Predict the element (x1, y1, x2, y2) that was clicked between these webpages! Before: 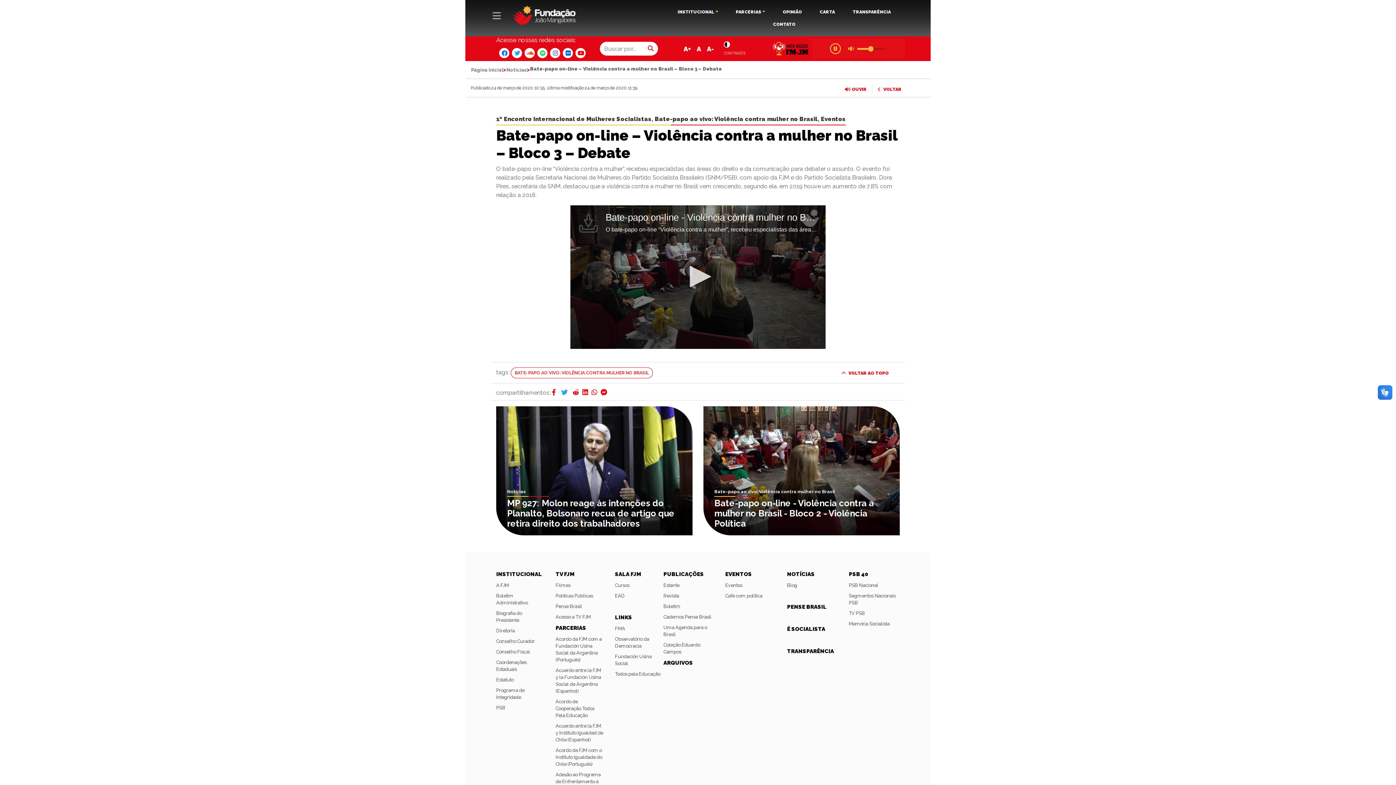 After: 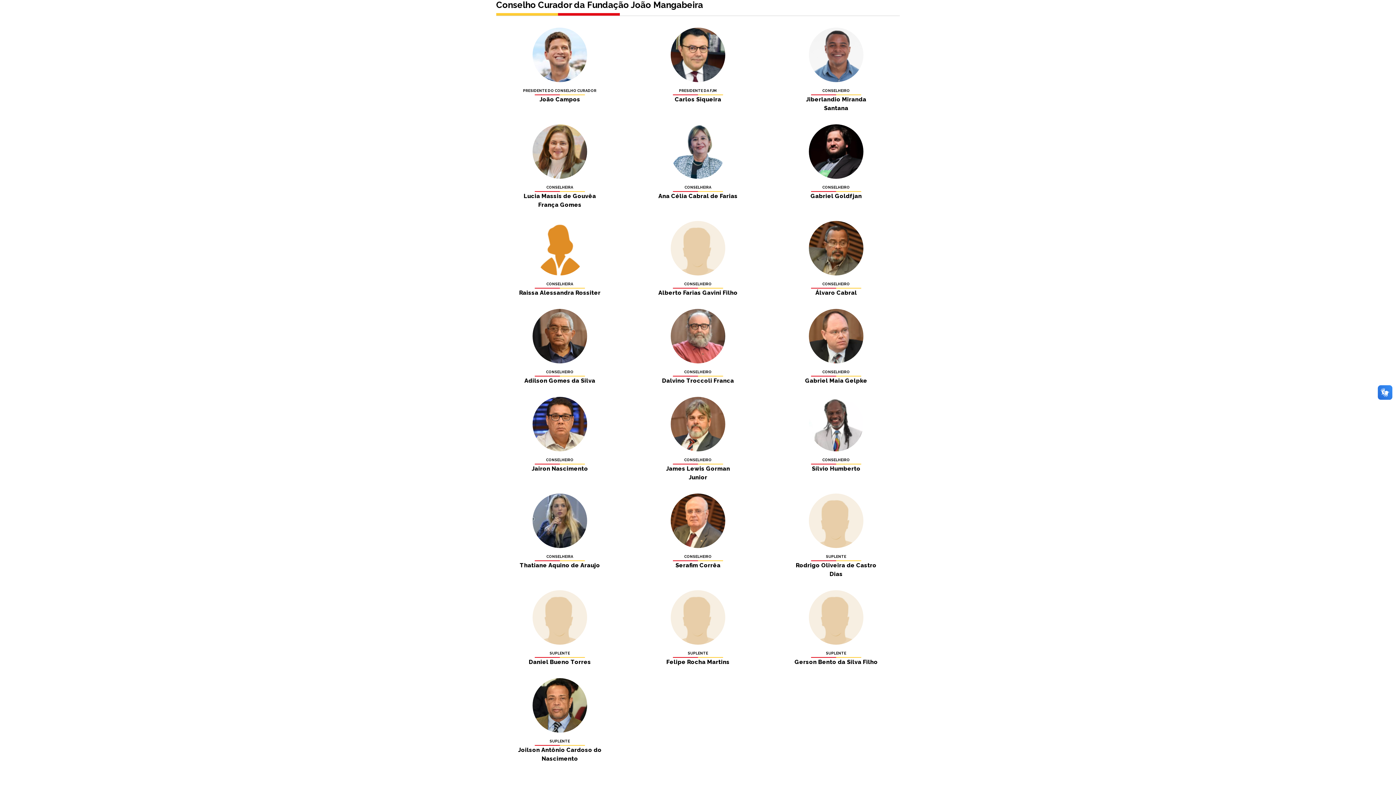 Action: label: Conselho Curador bbox: (496, 638, 534, 644)